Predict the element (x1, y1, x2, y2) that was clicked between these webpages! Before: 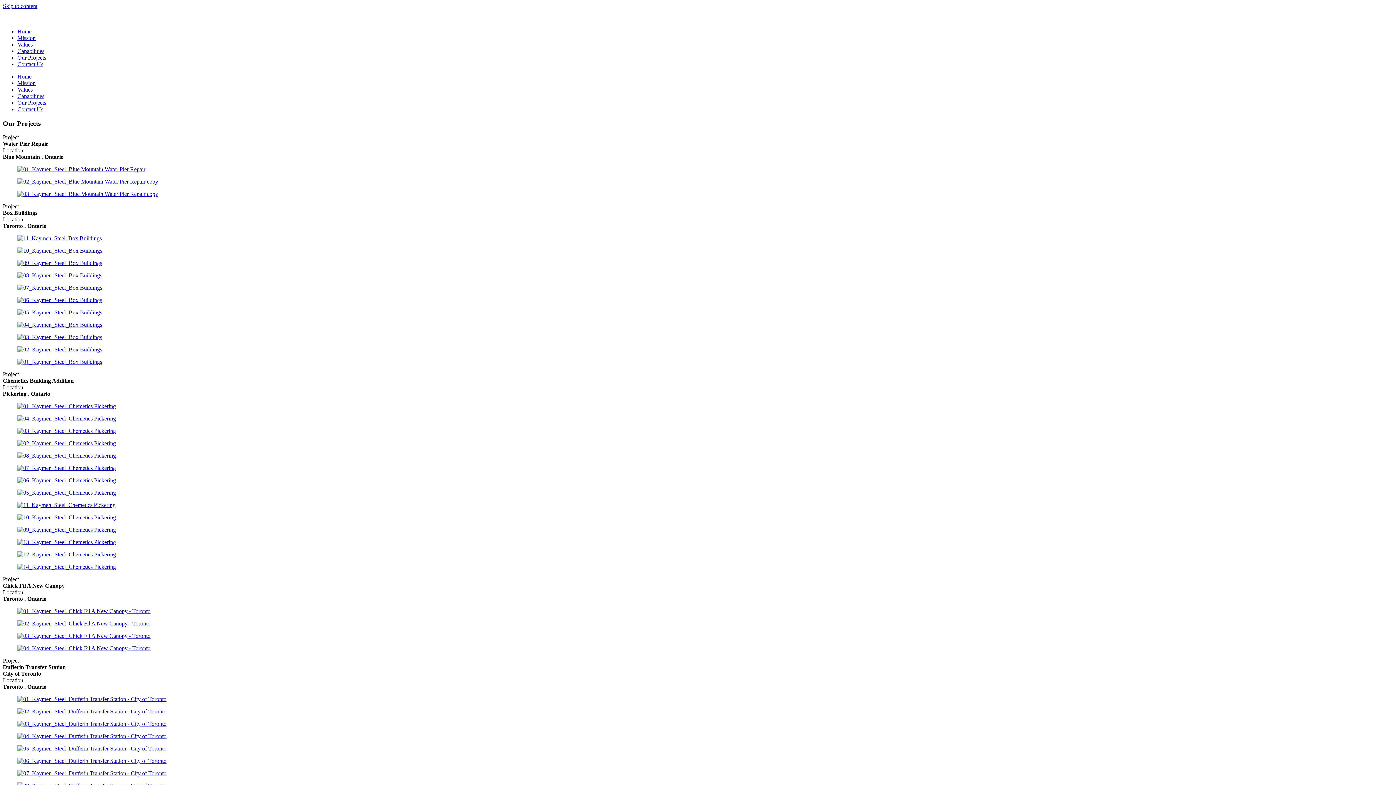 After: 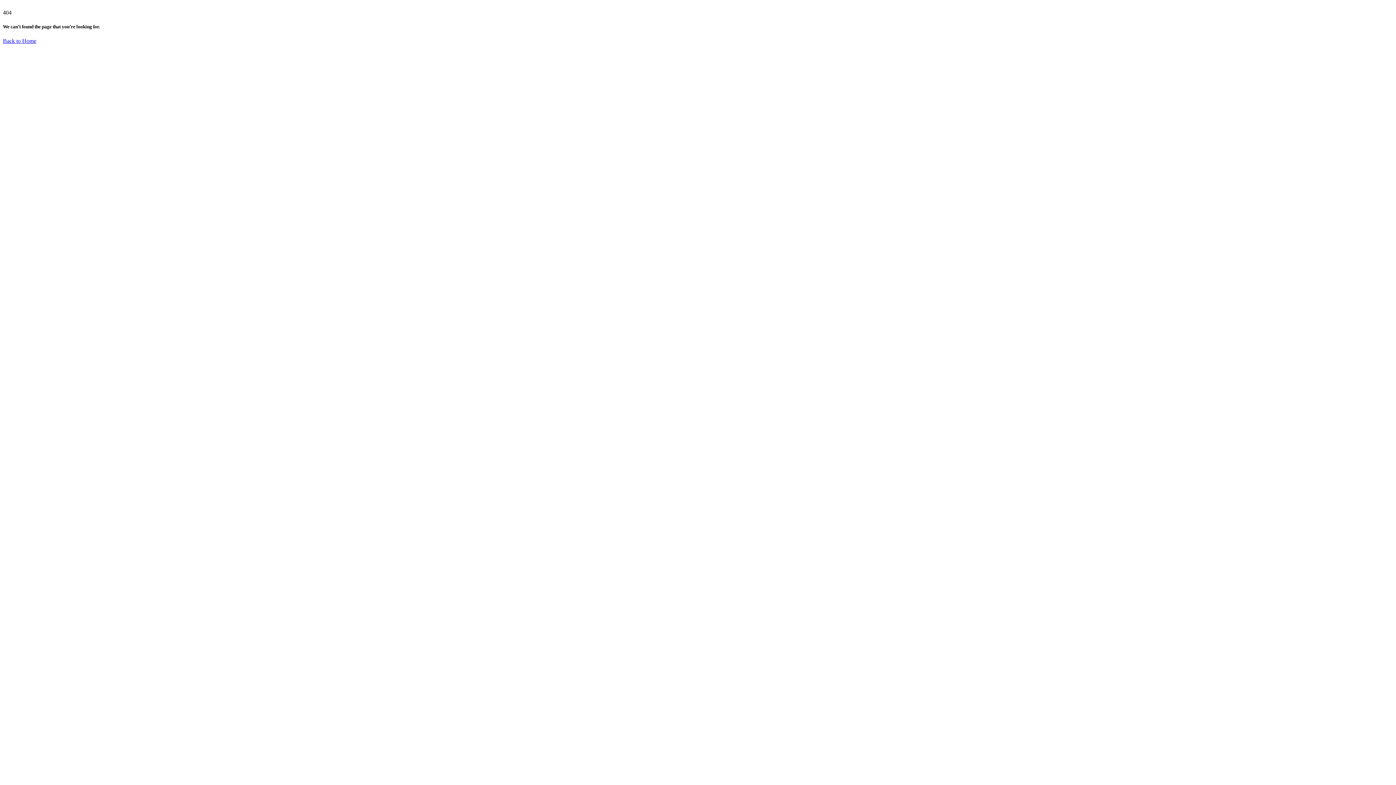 Action: bbox: (2, 527, 1393, 533)